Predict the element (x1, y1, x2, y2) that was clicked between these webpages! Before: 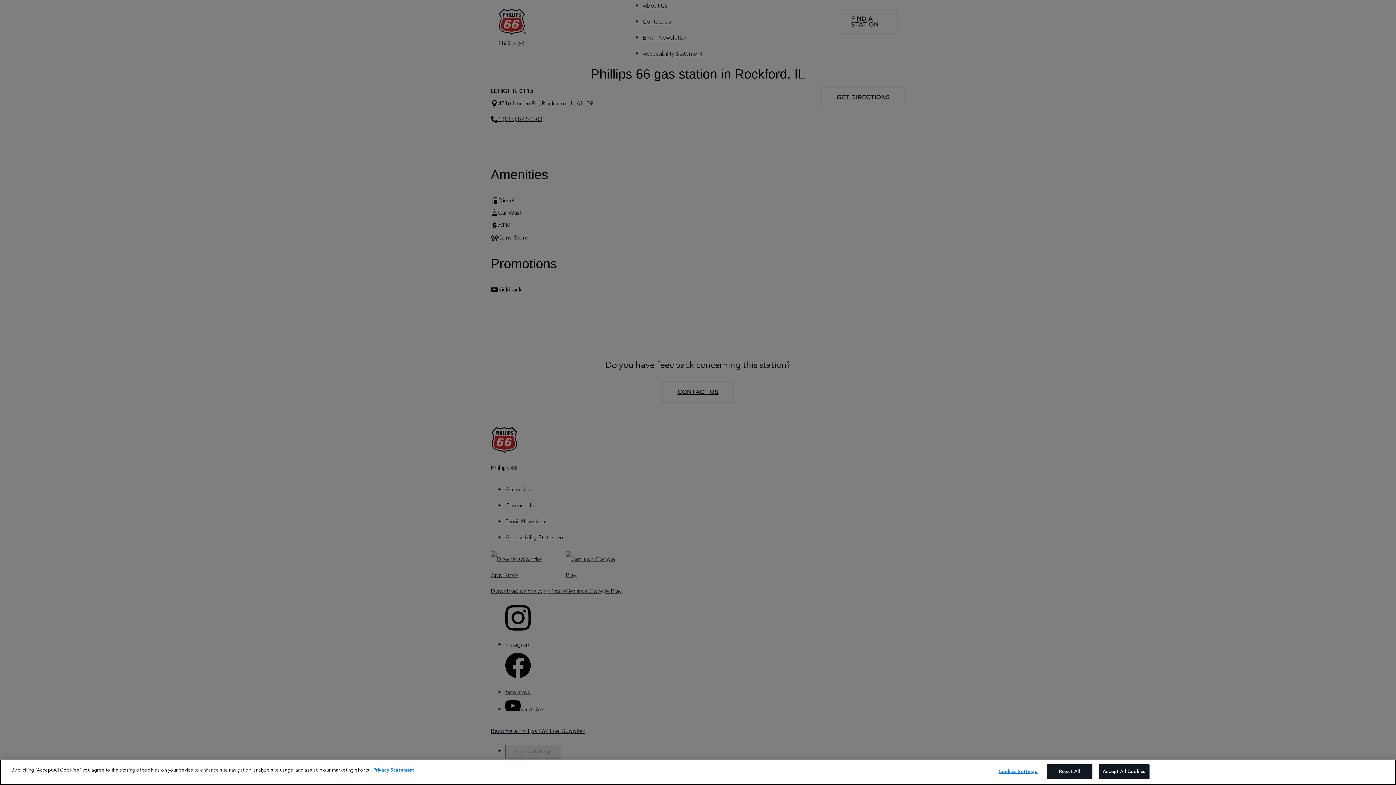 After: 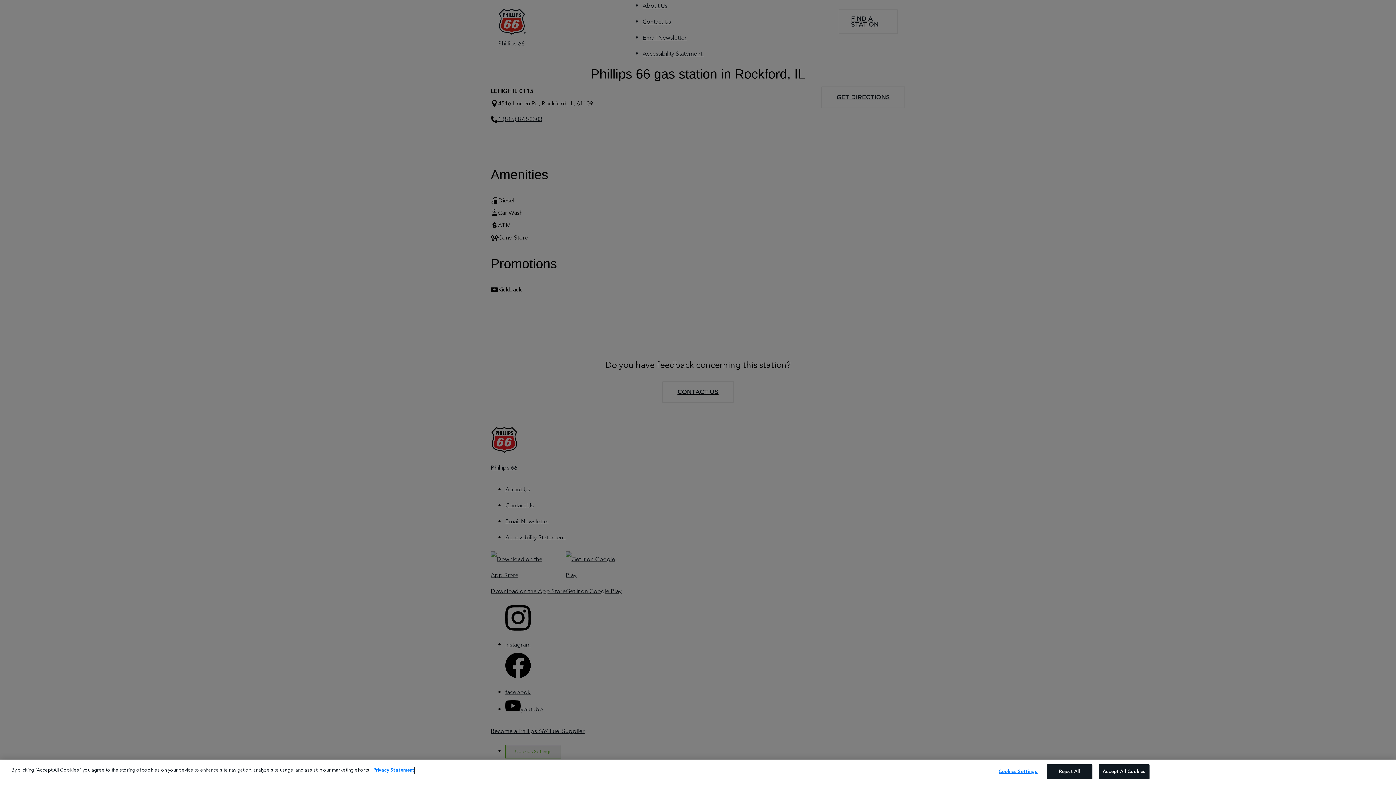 Action: label: More information about your privacy bbox: (373, 767, 414, 774)